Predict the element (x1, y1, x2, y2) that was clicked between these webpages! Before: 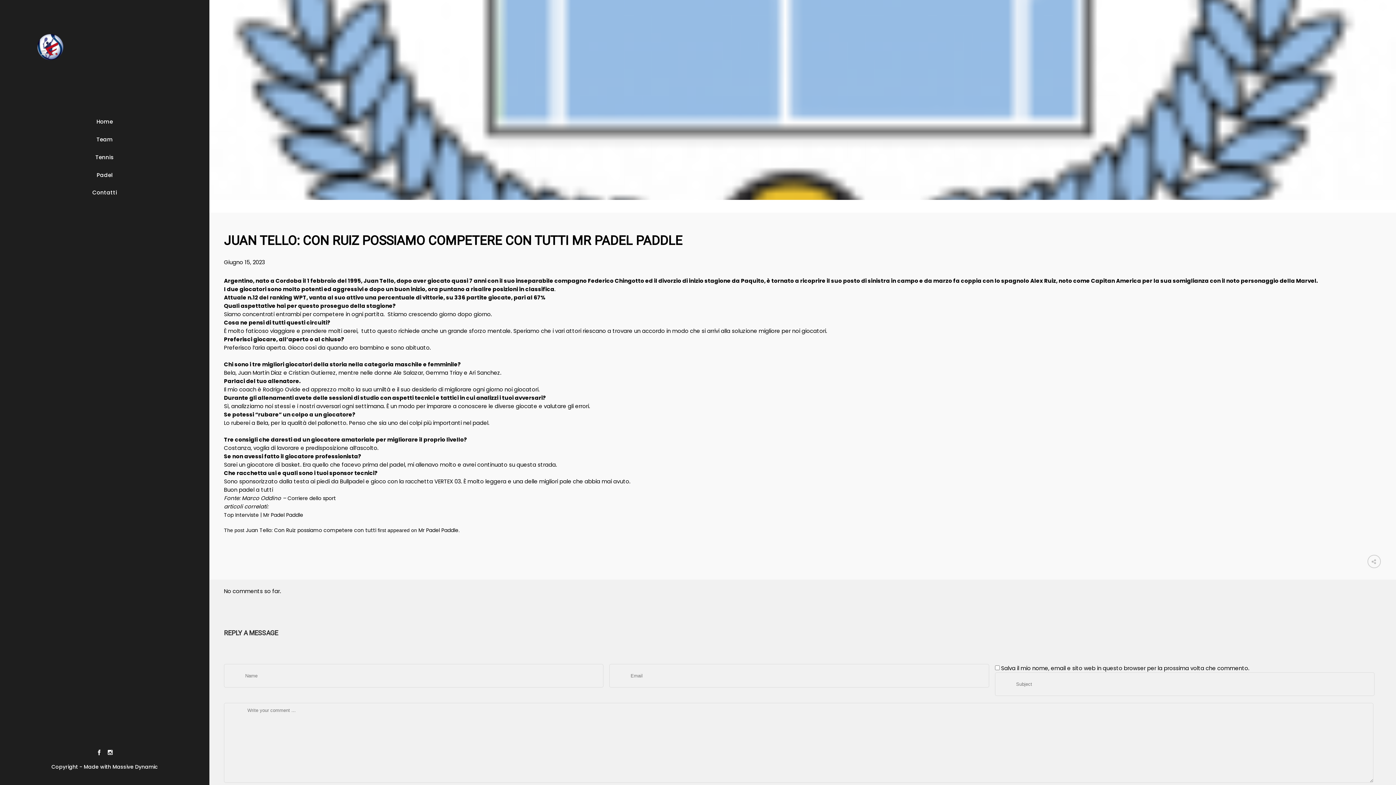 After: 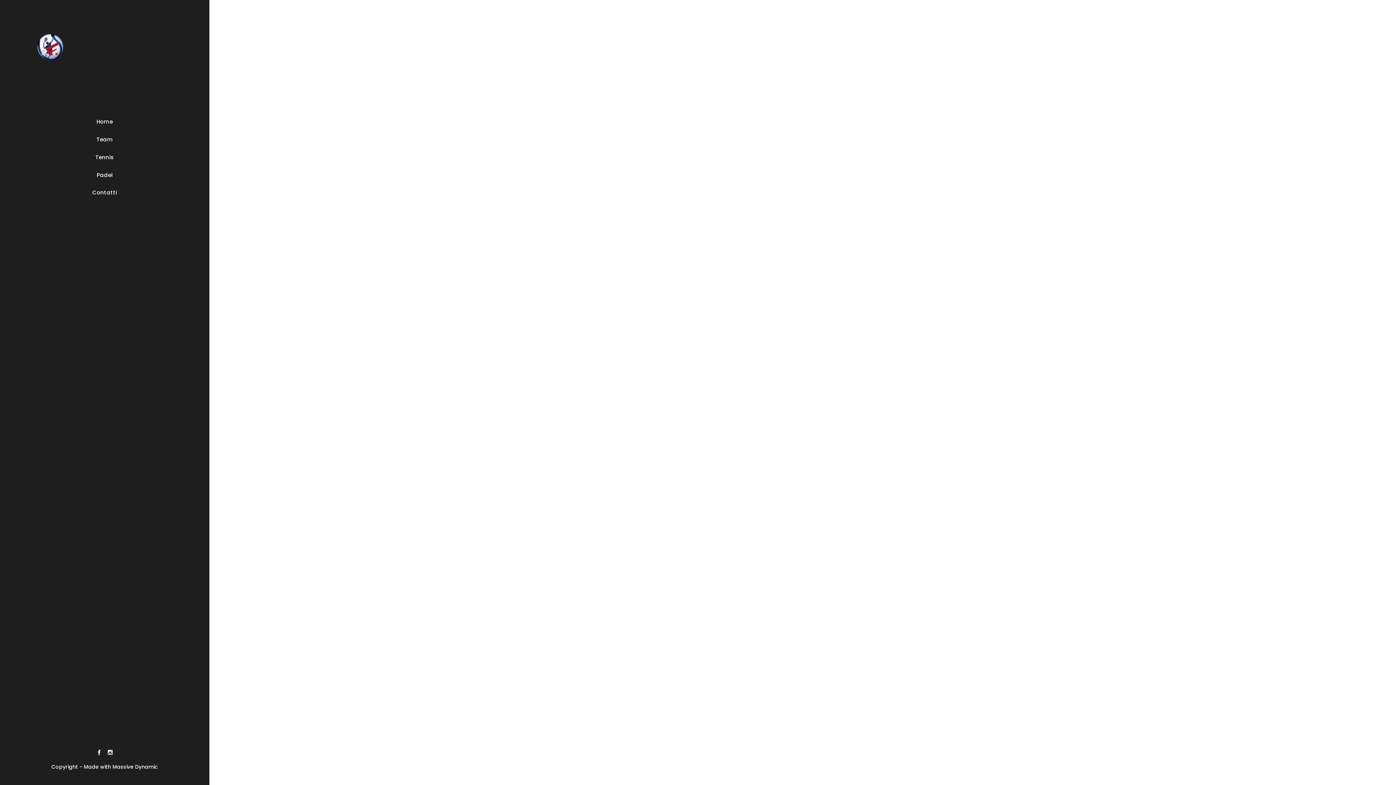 Action: bbox: (224, 258, 265, 266) label: Giugno 15, 2023